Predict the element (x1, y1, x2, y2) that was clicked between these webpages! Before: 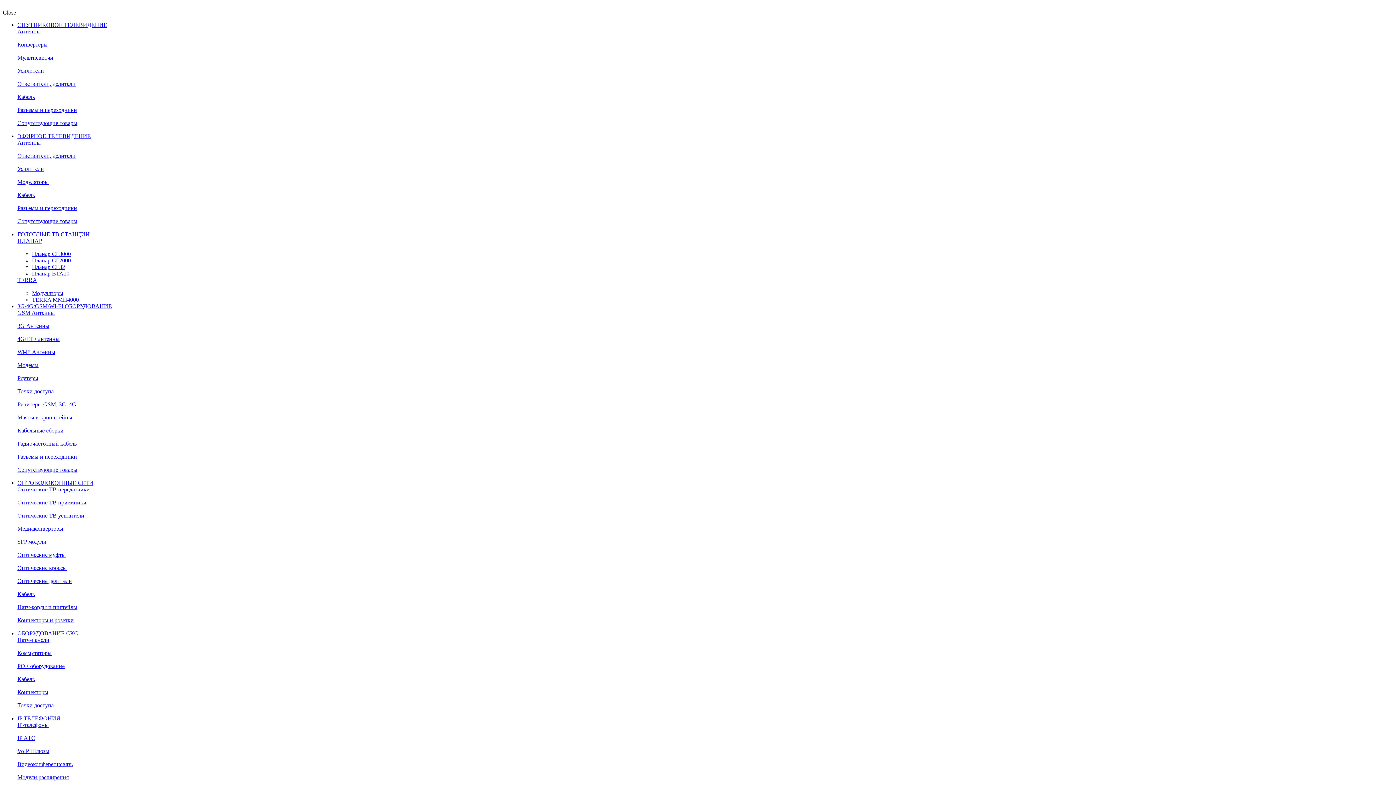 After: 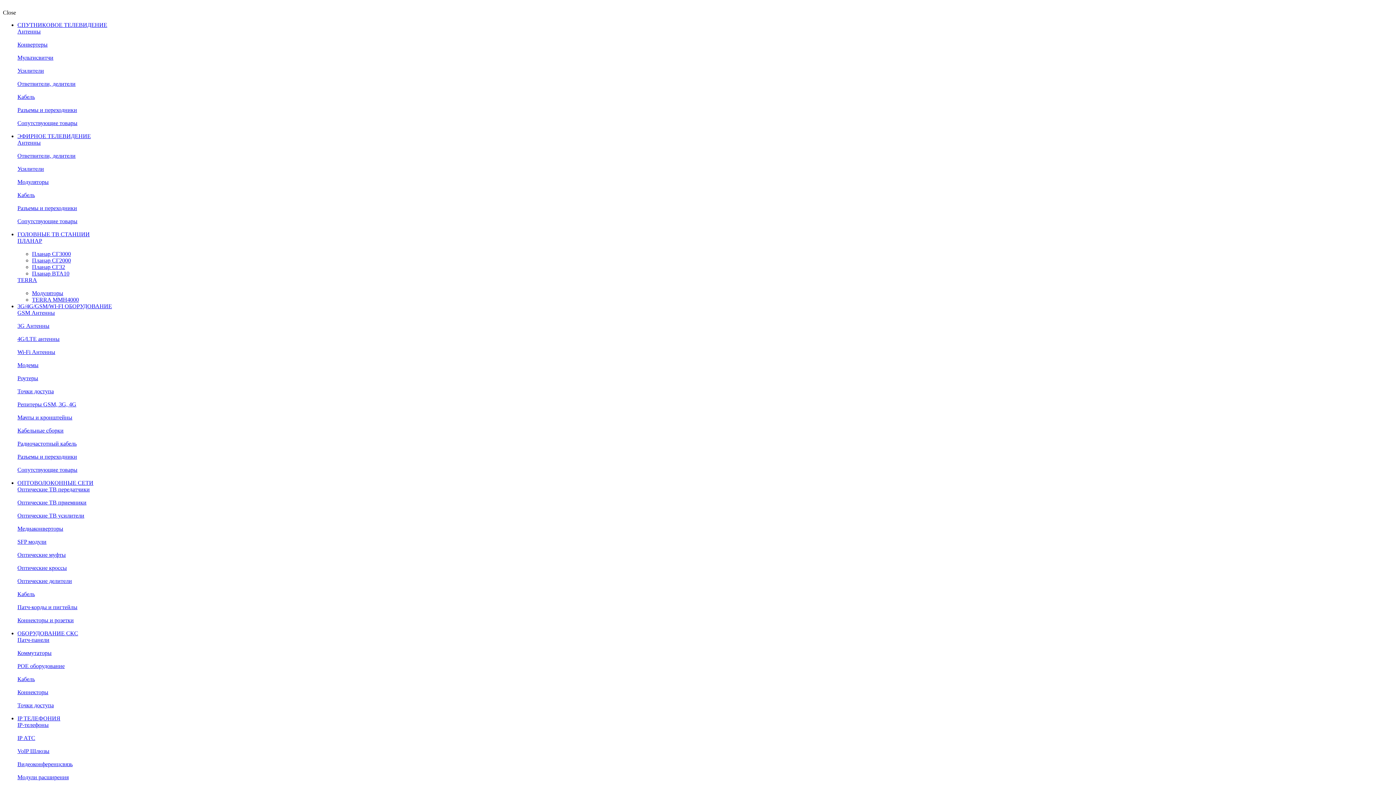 Action: bbox: (17, 178, 48, 185) label: Модуляторы